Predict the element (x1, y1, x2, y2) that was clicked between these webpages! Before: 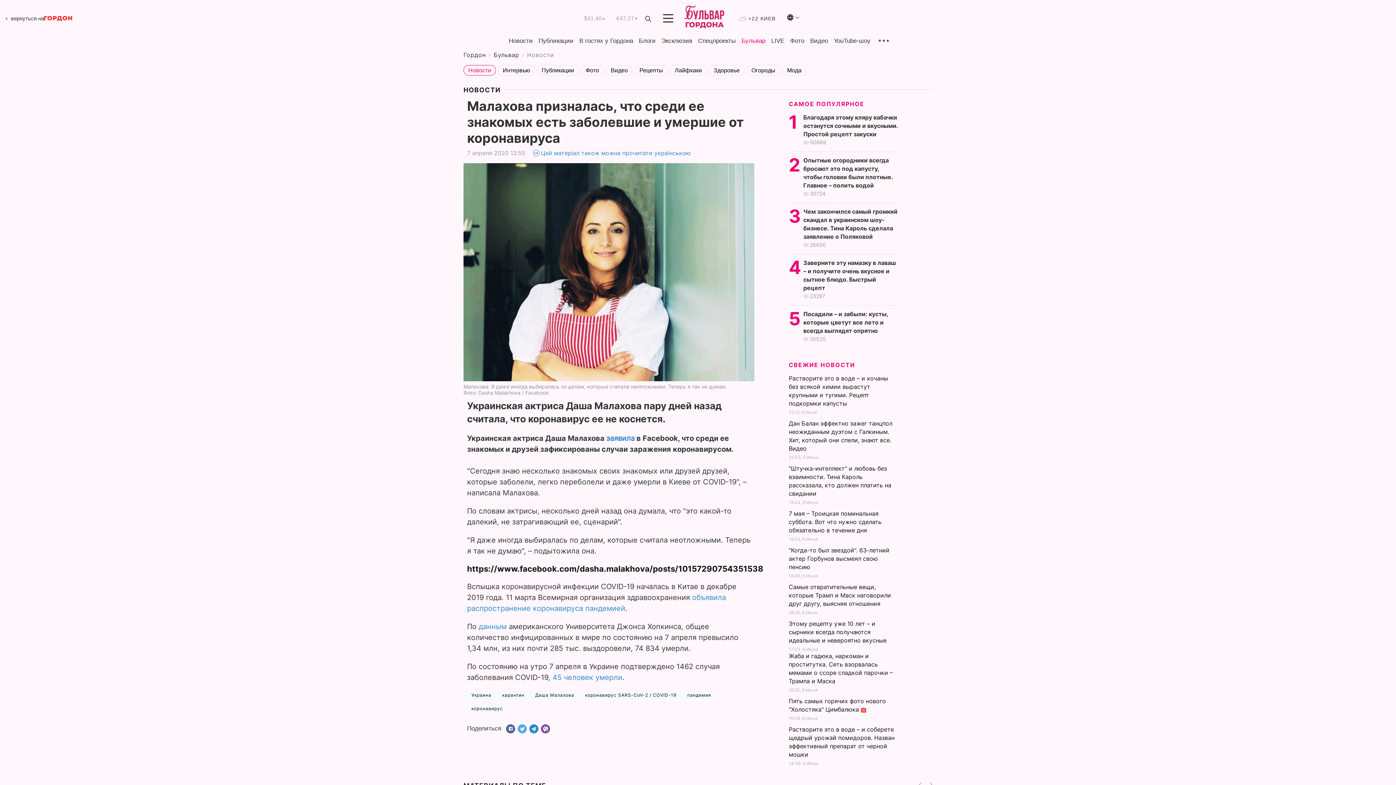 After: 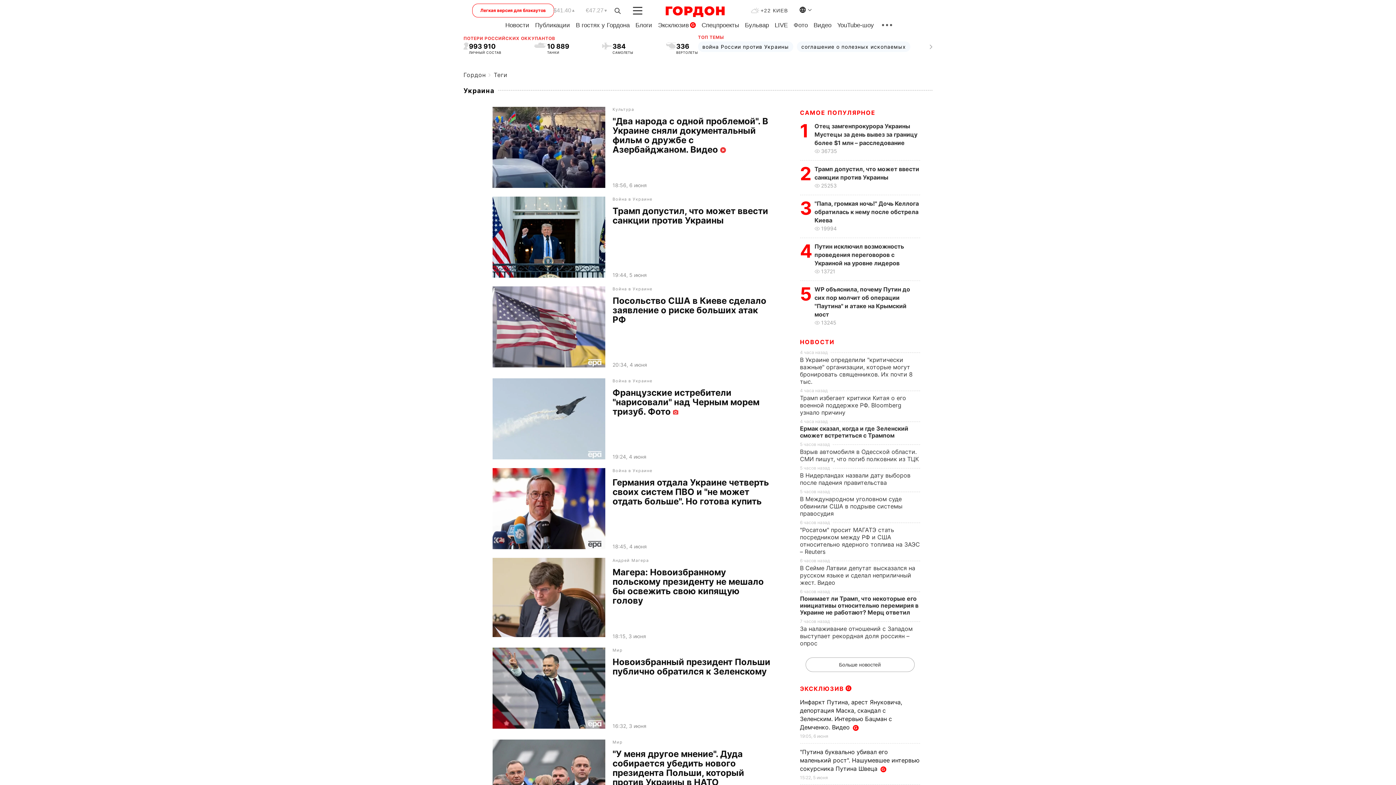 Action: bbox: (467, 690, 495, 700) label: Украина